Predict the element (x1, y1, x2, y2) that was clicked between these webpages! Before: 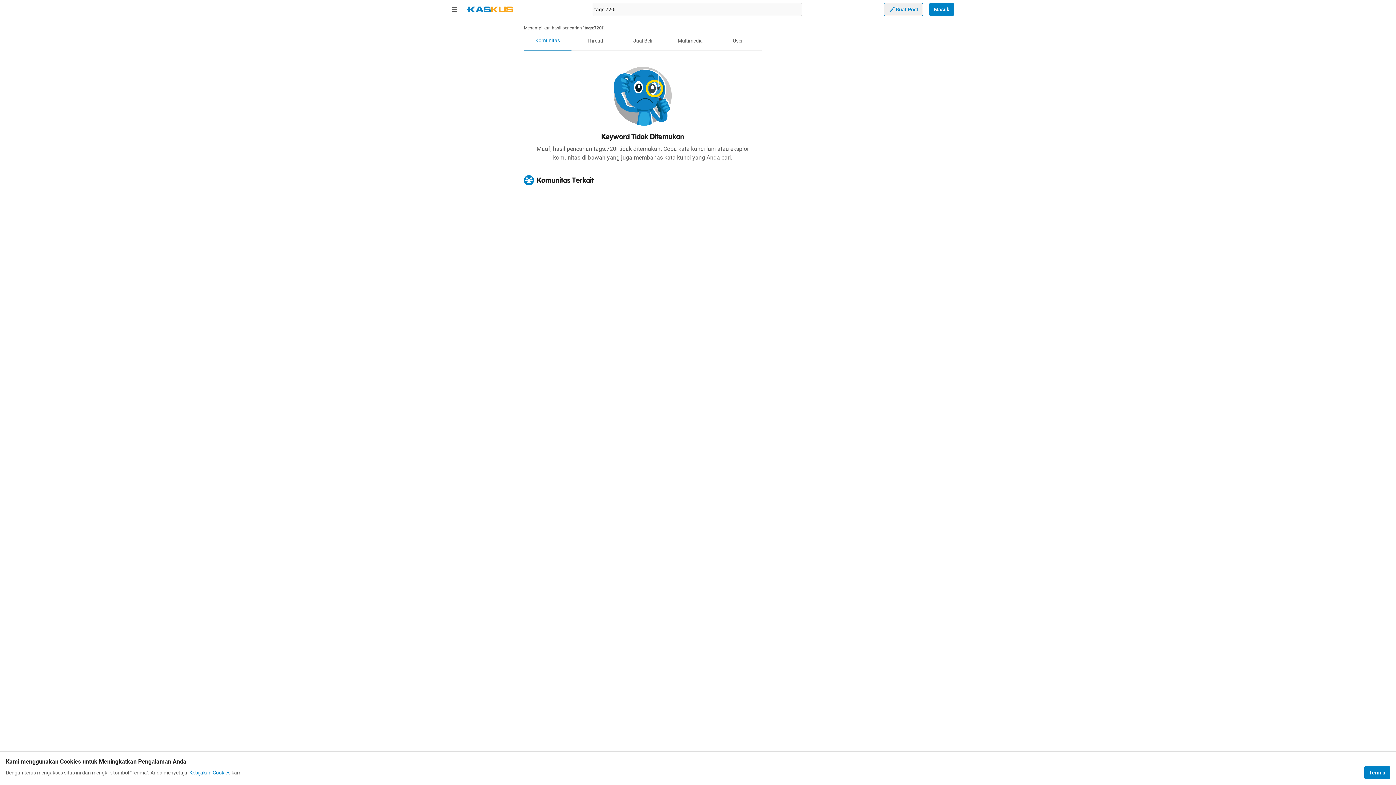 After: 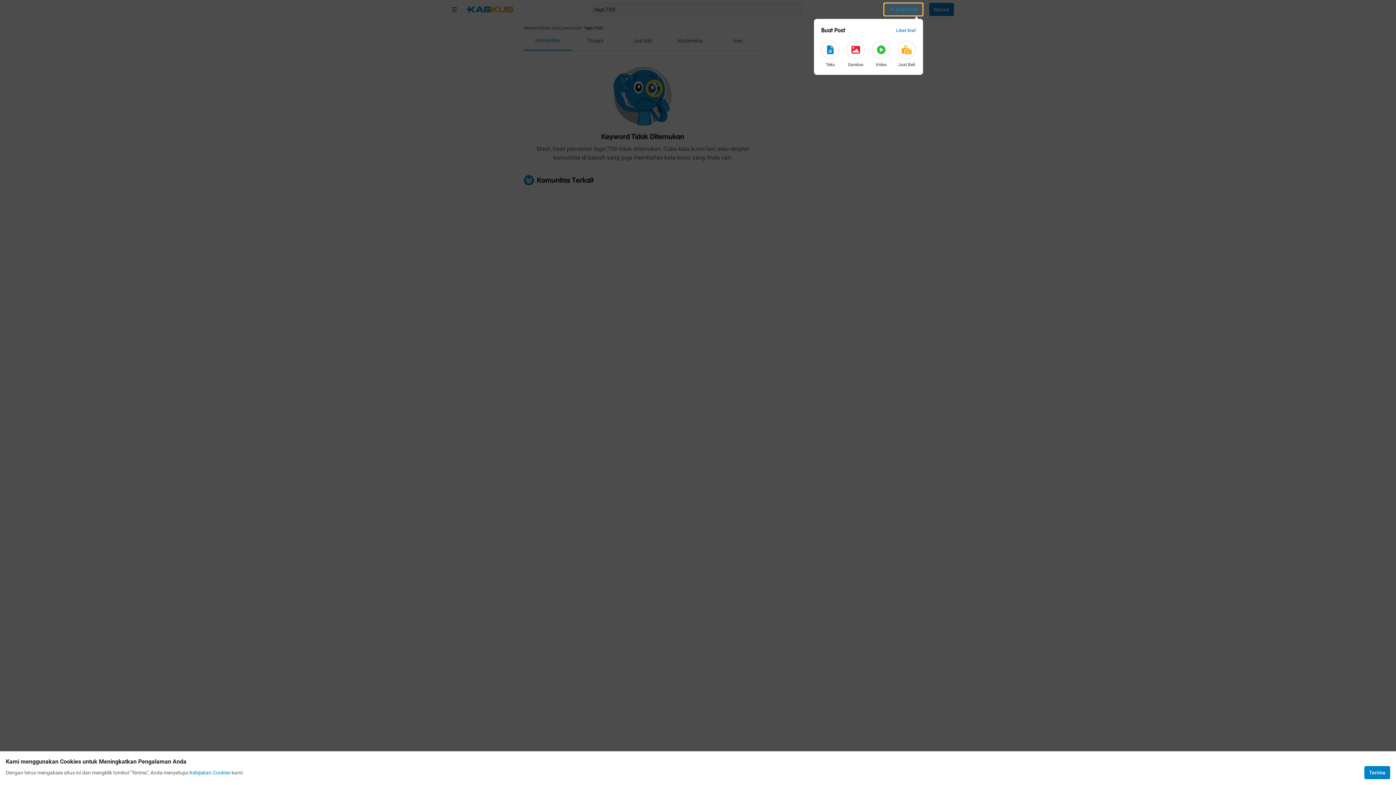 Action: bbox: (884, 2, 923, 16) label: Buat Post